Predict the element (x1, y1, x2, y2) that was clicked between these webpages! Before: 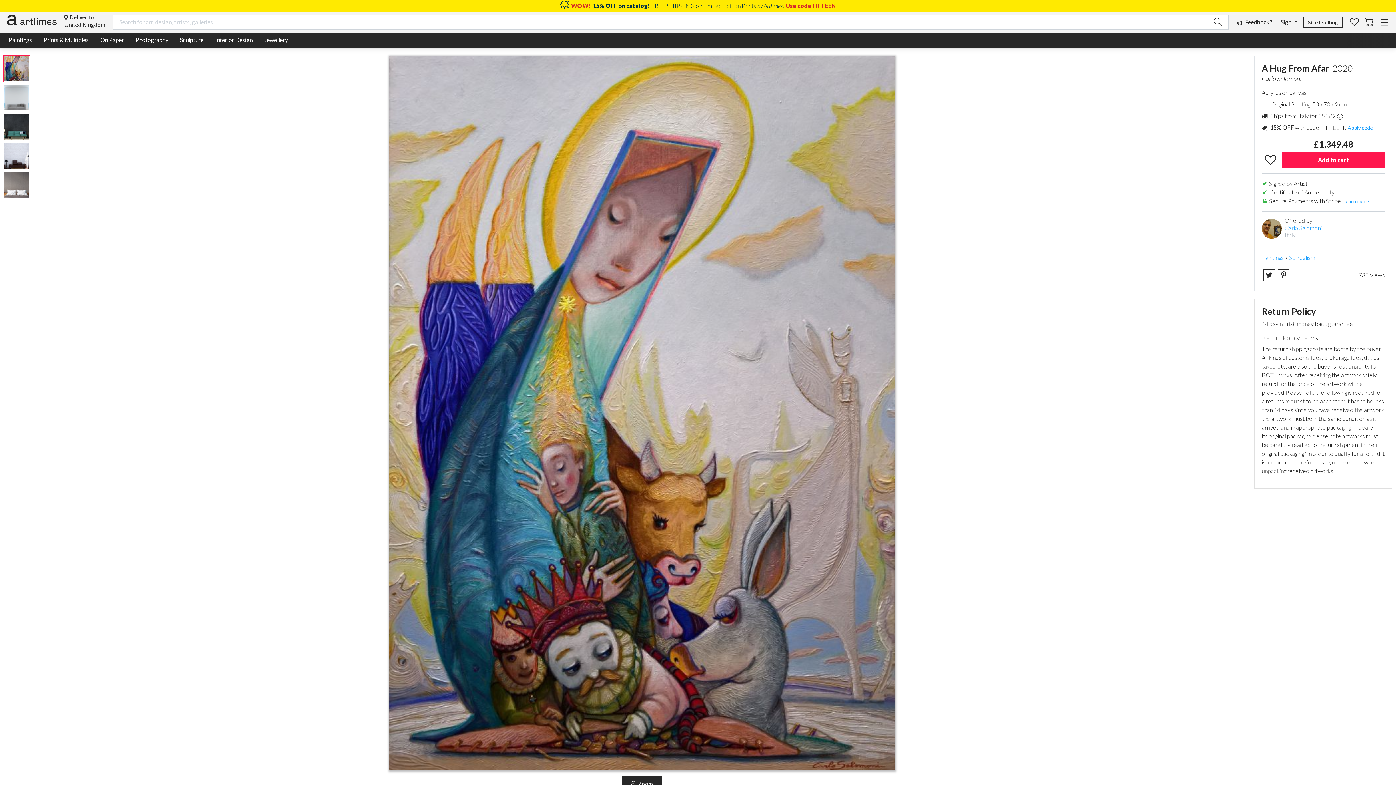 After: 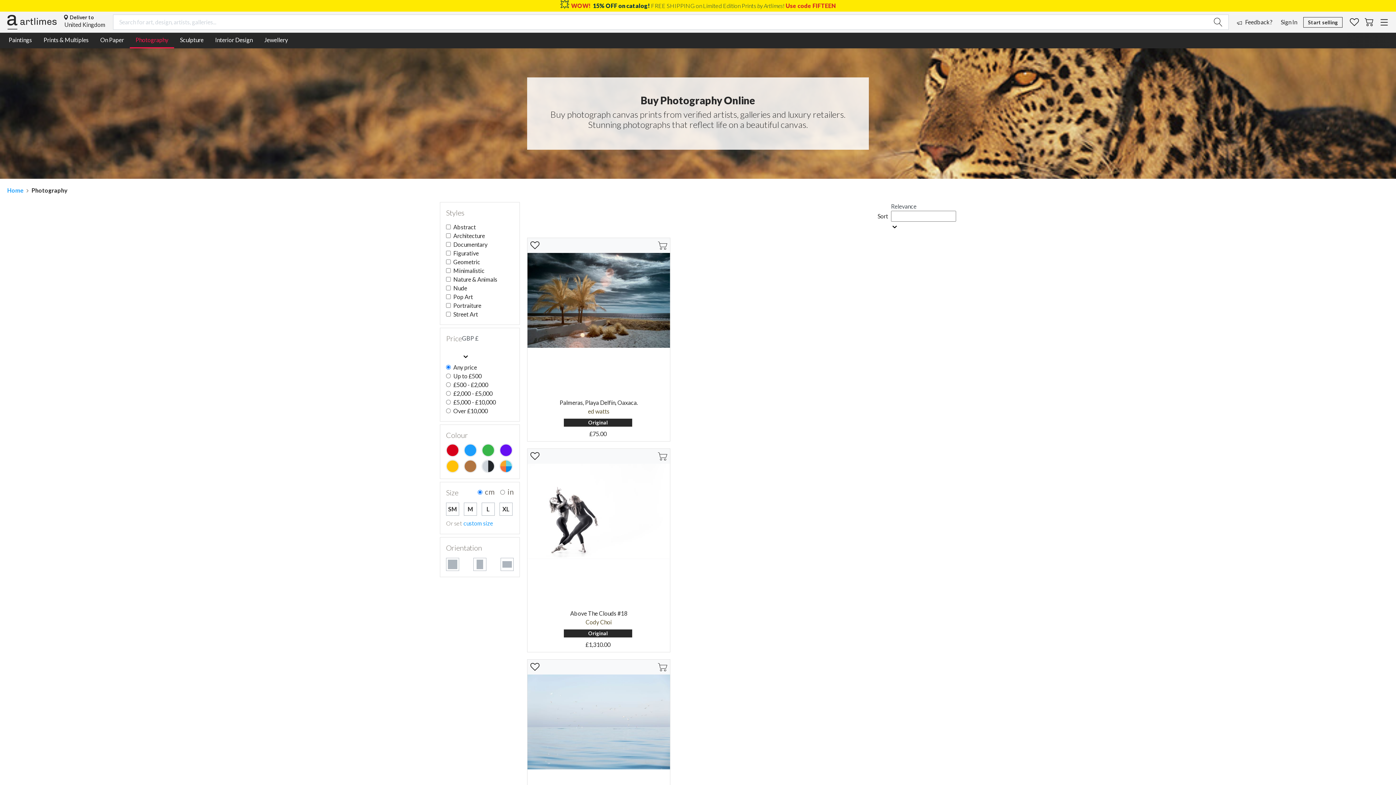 Action: label: Photography bbox: (129, 32, 174, 48)